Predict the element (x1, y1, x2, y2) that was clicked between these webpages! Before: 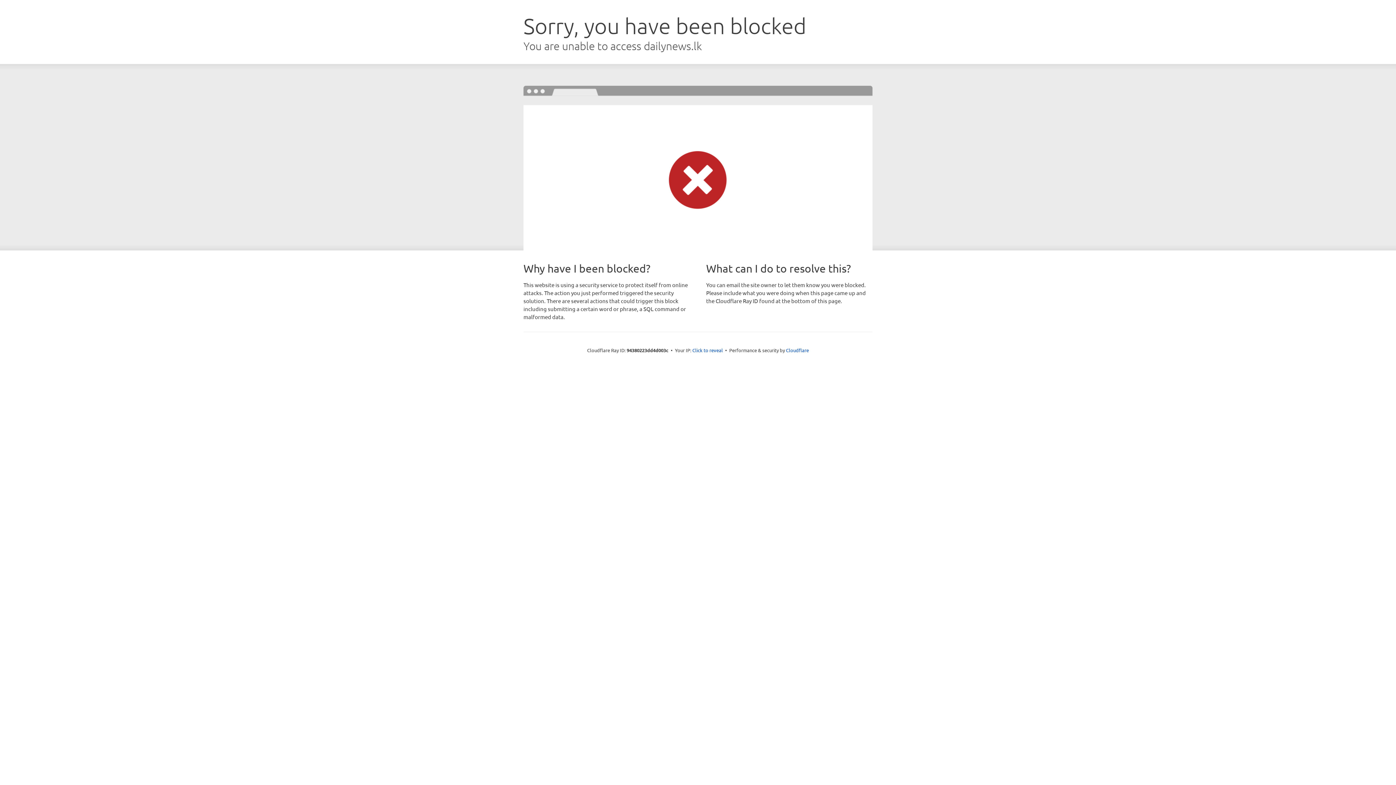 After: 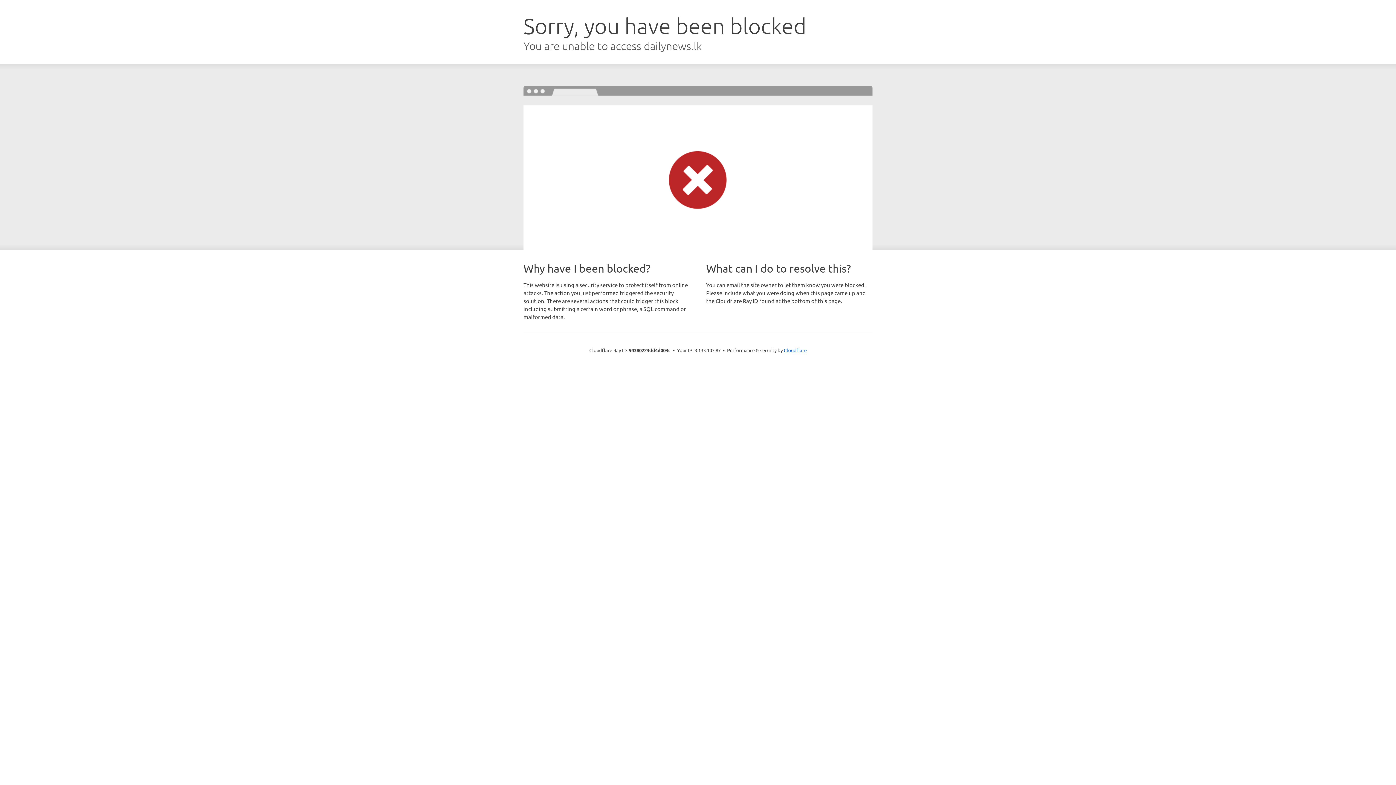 Action: bbox: (692, 346, 723, 353) label: Click to reveal